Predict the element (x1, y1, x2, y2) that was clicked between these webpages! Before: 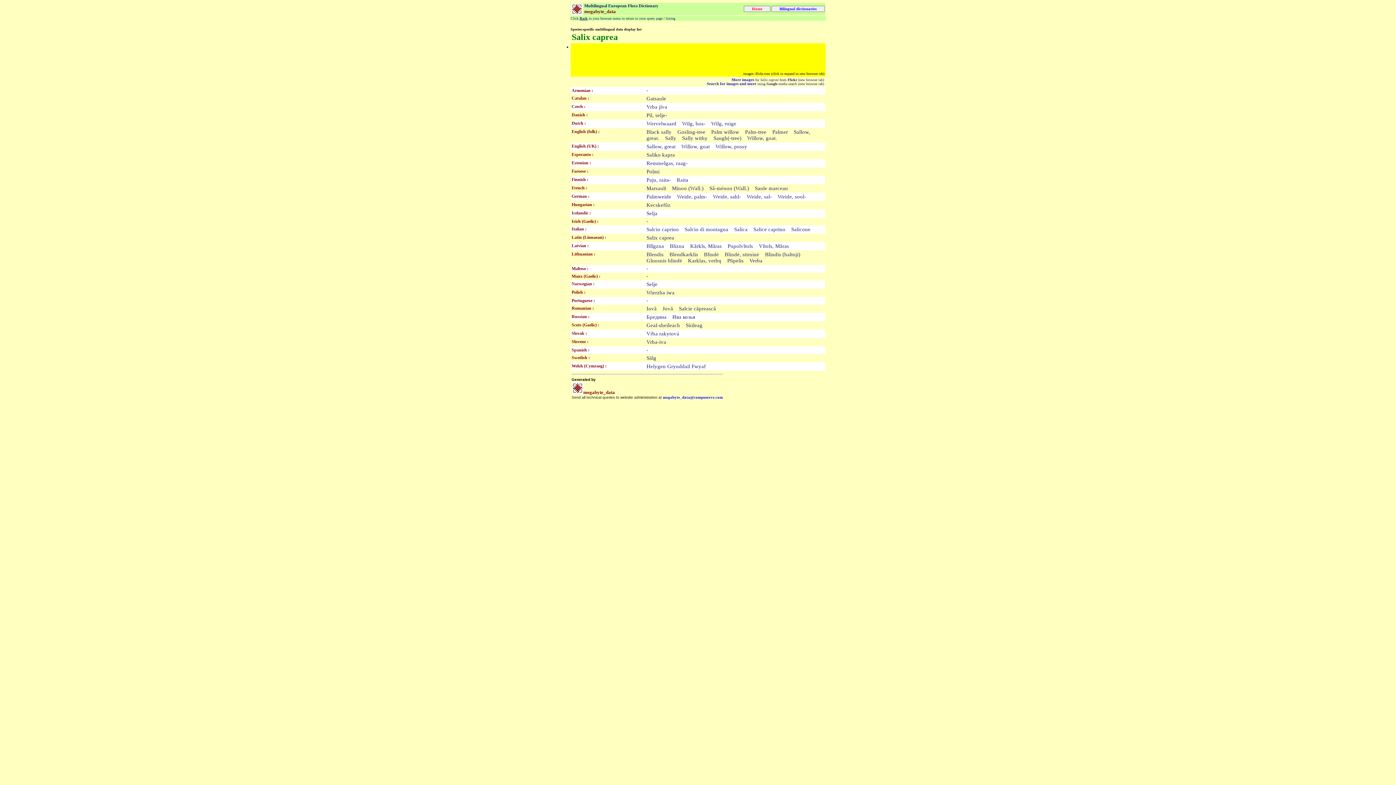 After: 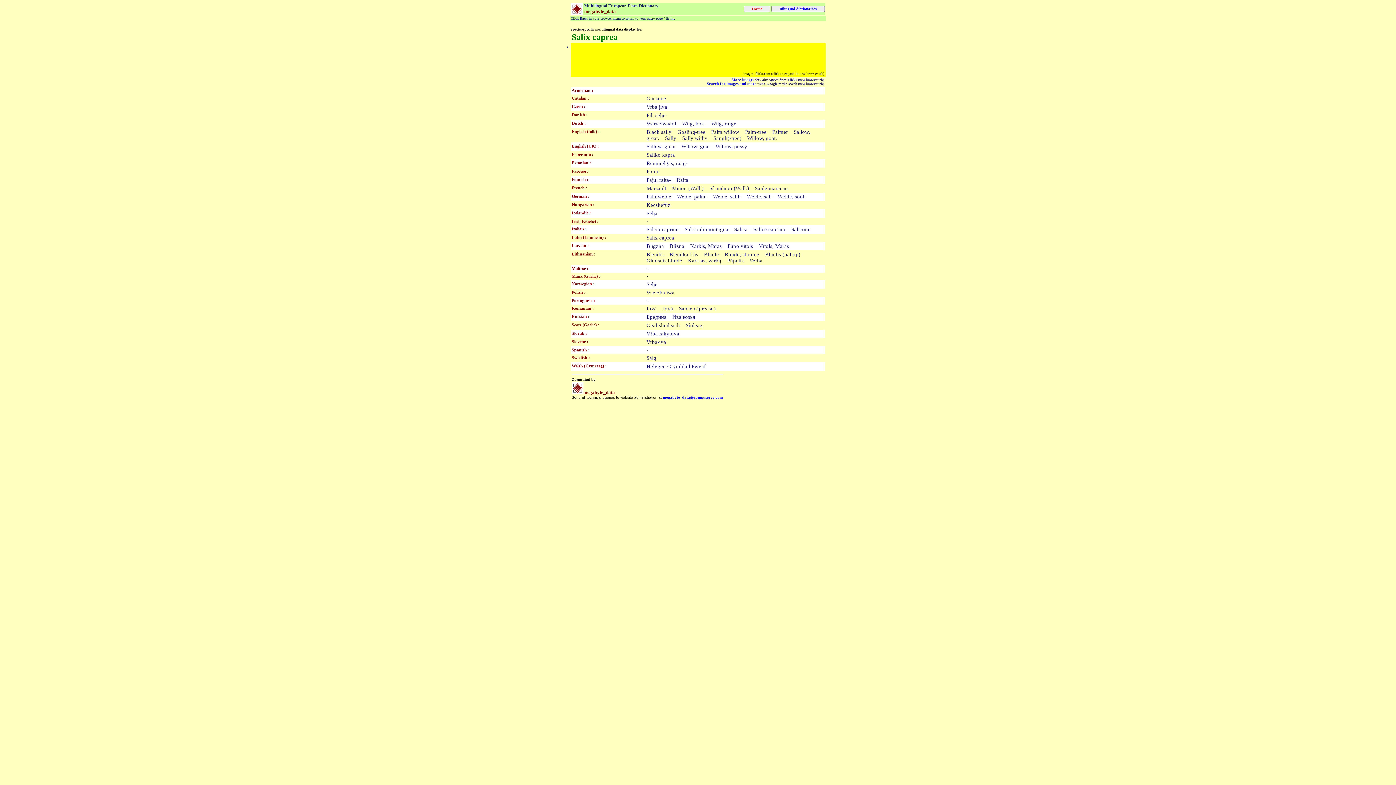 Action: label: Search for images and more bbox: (707, 81, 756, 85)